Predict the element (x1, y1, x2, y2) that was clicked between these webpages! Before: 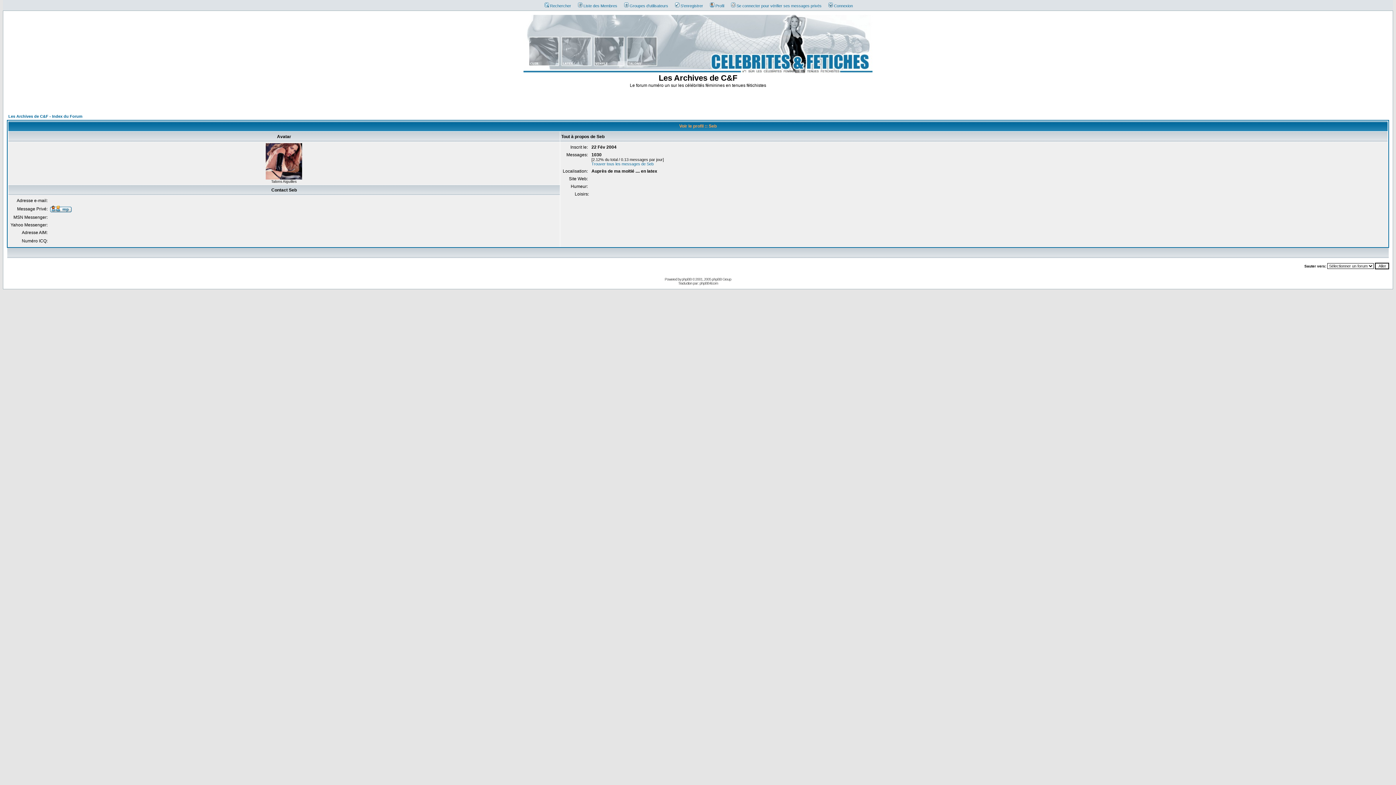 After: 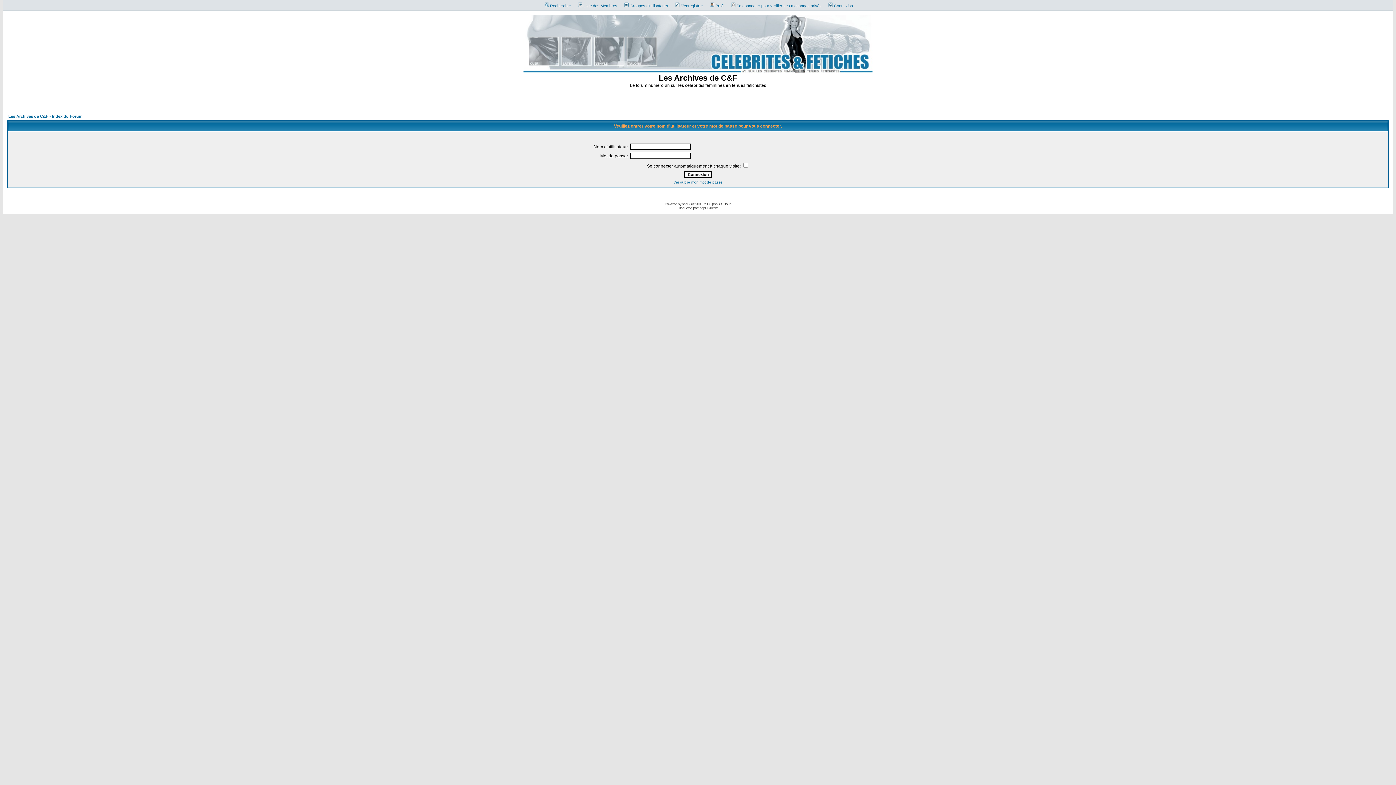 Action: bbox: (825, 3, 853, 8) label: Connexion